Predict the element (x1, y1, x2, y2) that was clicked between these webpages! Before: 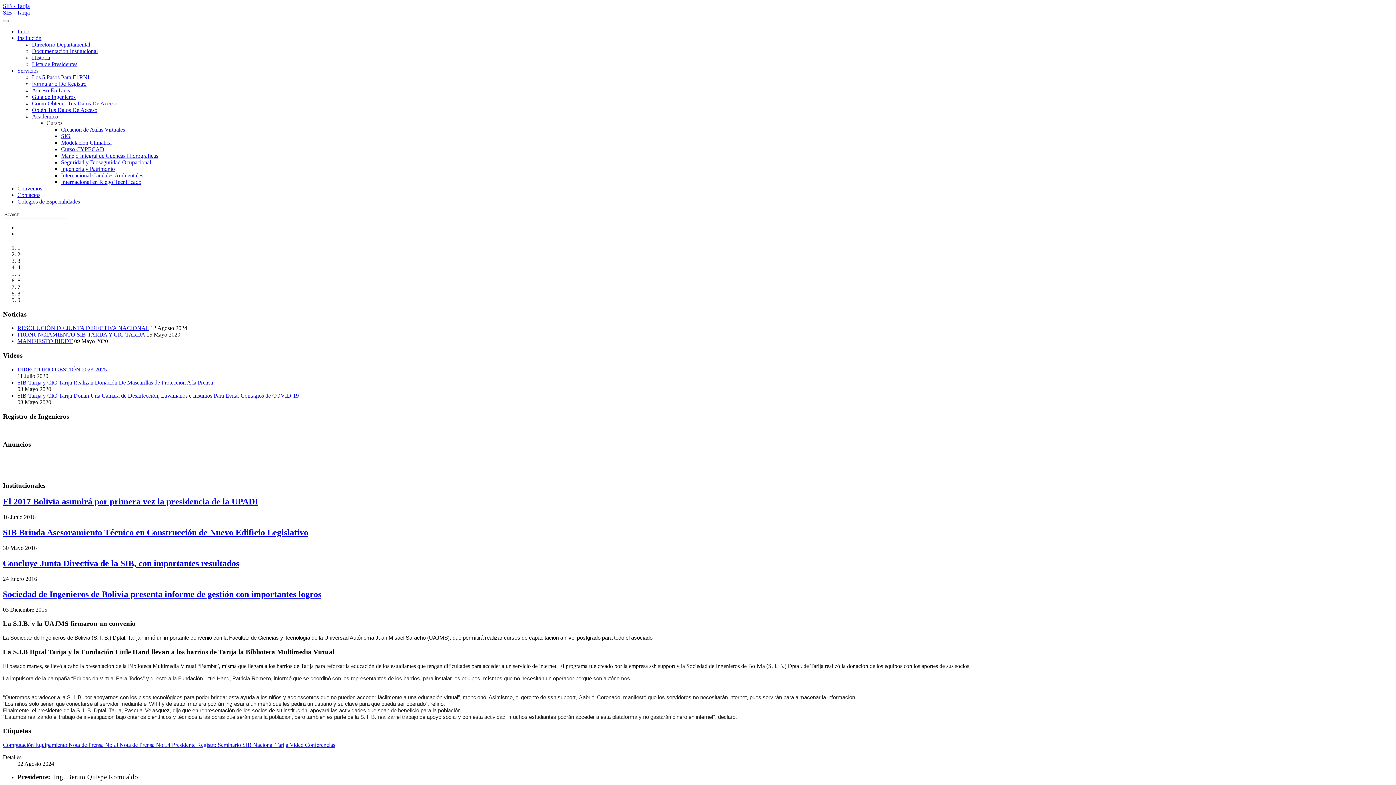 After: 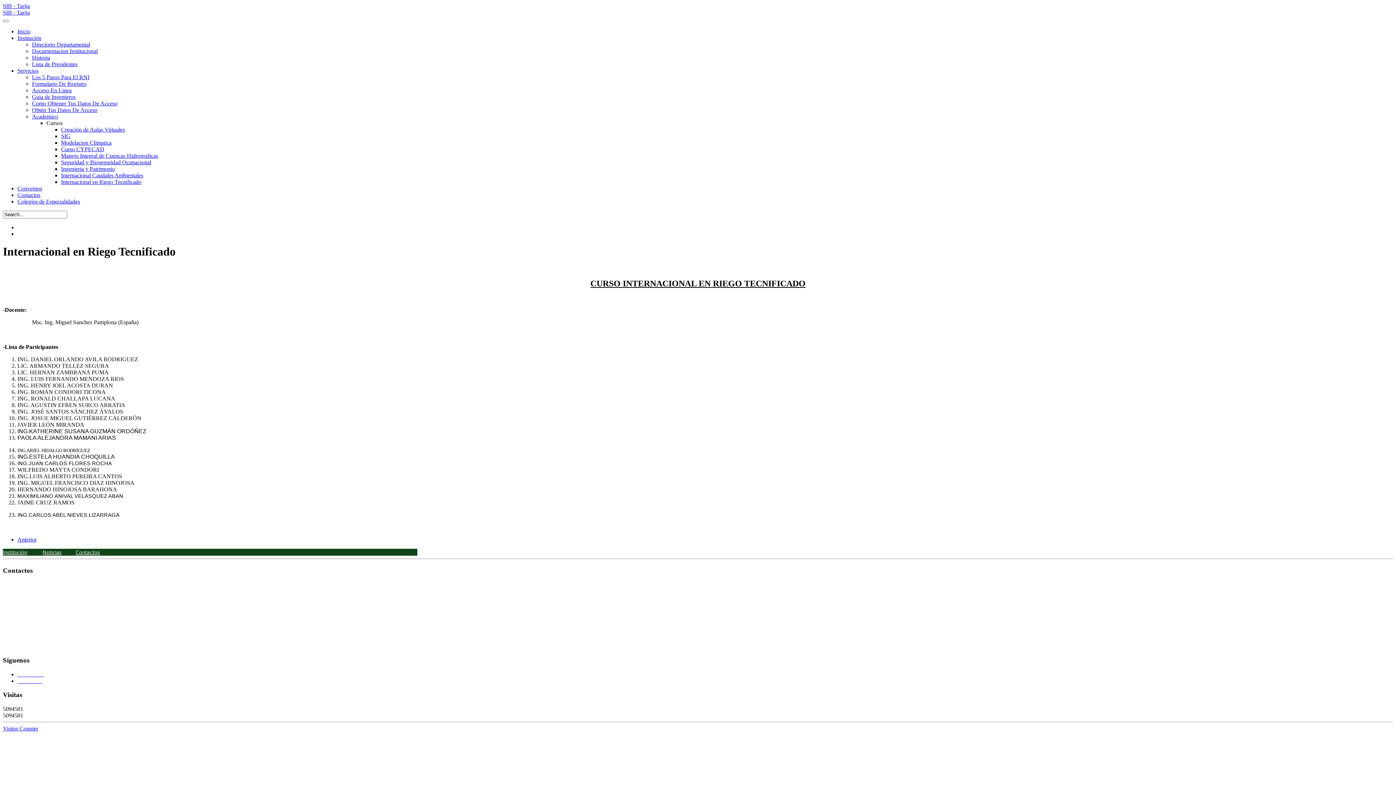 Action: bbox: (61, 178, 141, 185) label: Internacional en Riego Tecnificado